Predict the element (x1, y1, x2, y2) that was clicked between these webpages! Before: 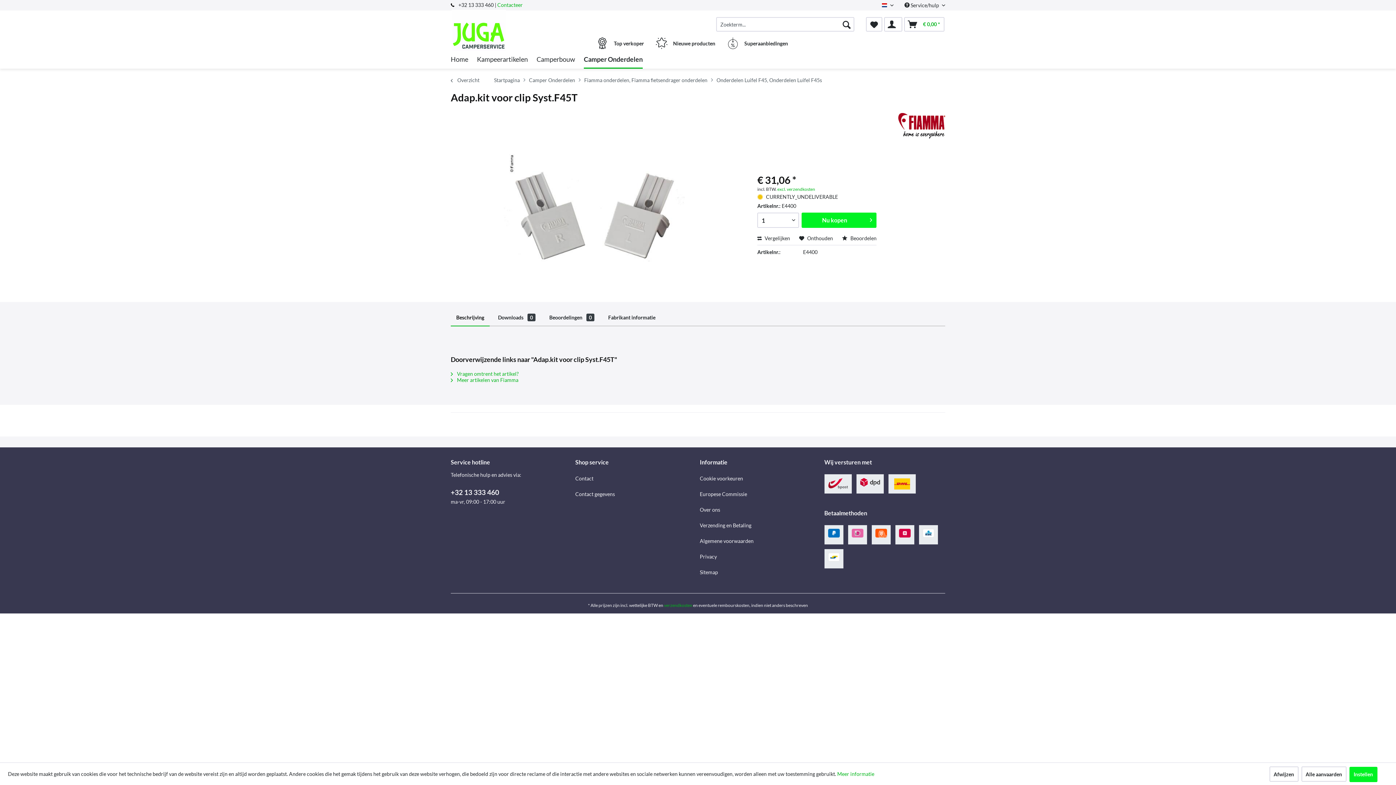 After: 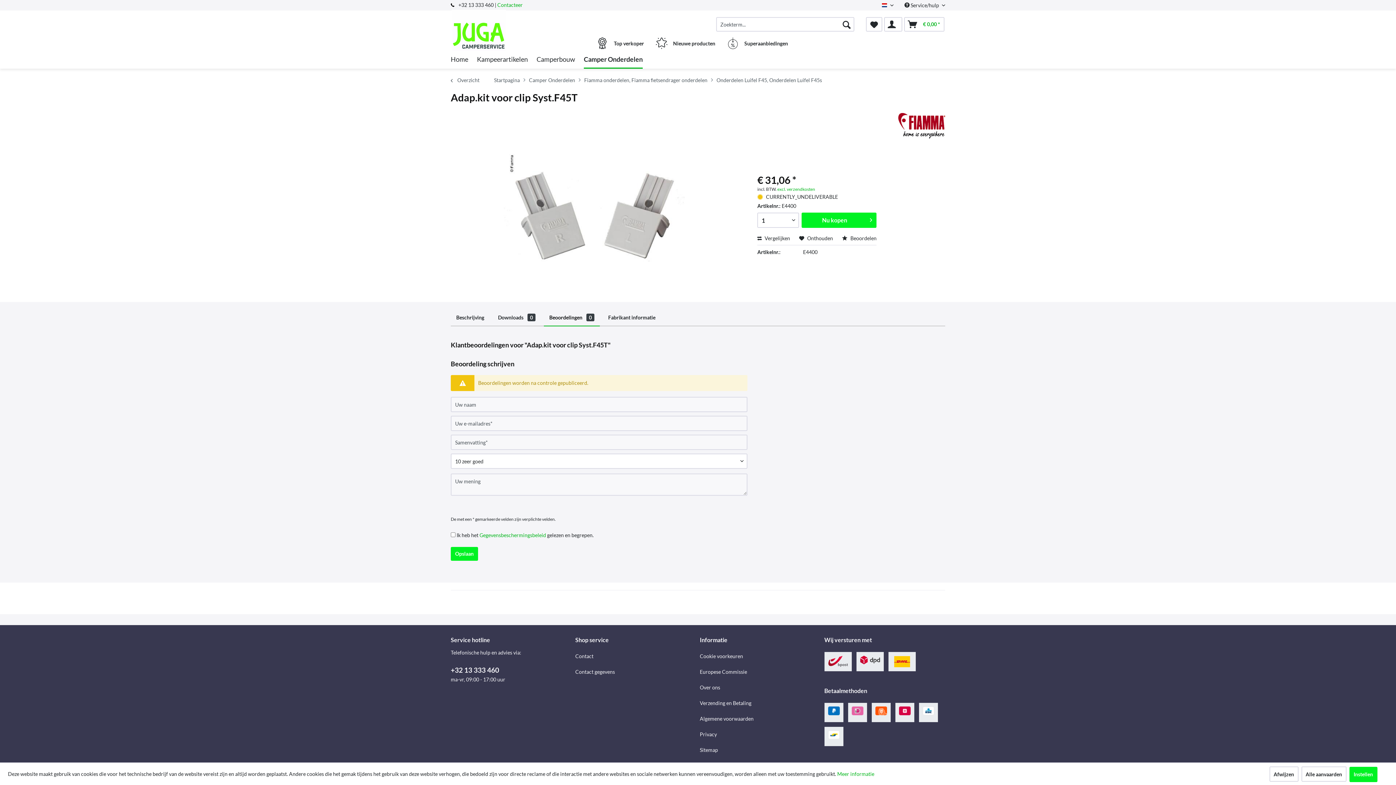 Action: label: Beoordelingen 0 bbox: (544, 309, 600, 325)